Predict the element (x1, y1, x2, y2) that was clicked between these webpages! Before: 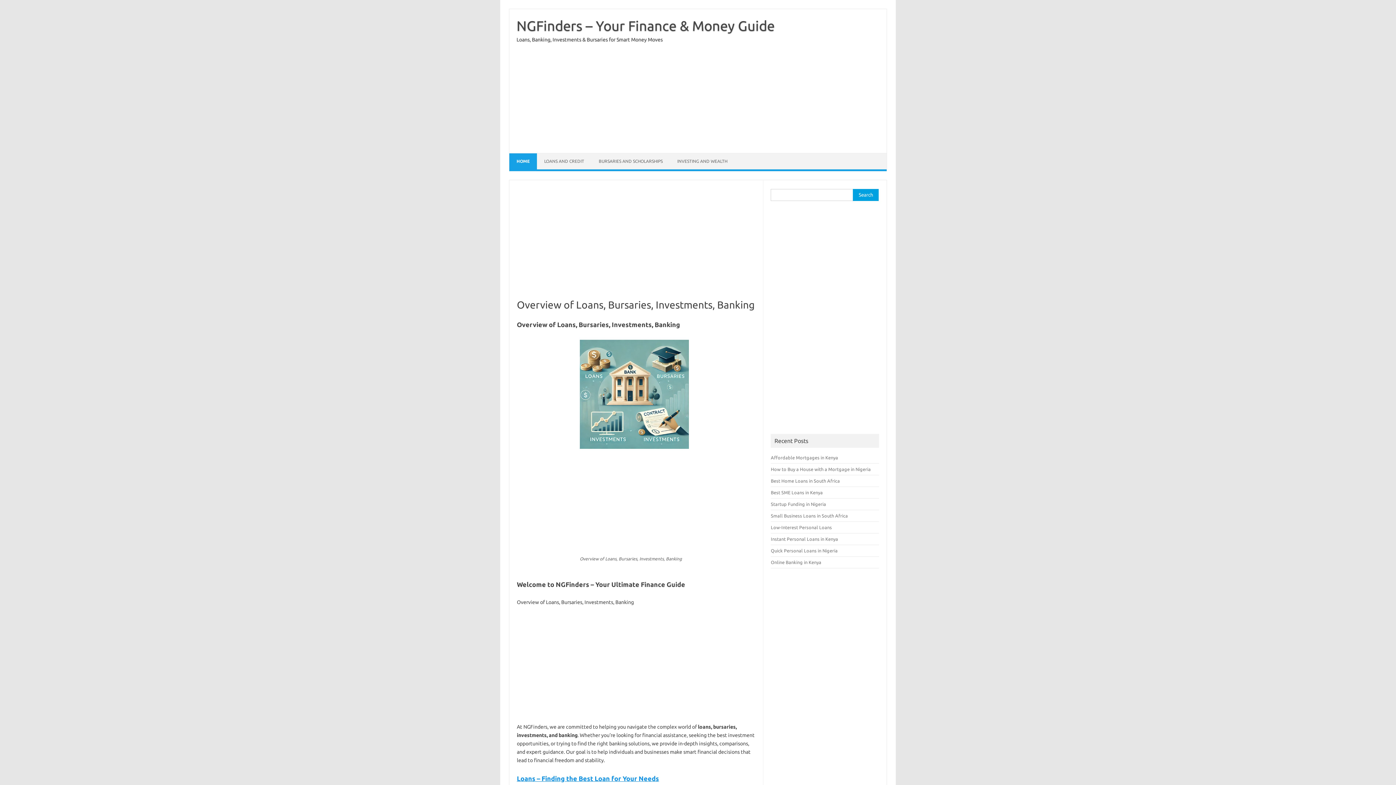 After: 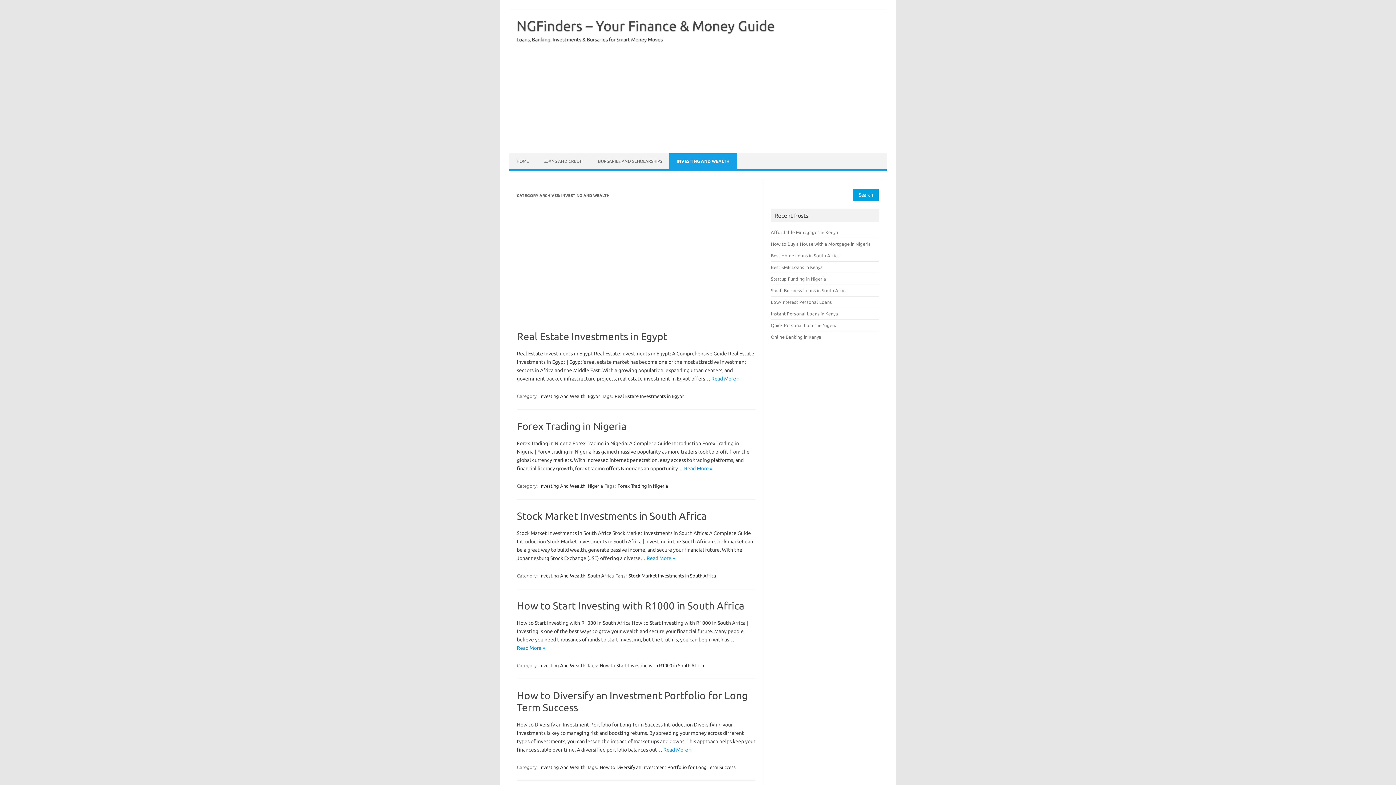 Action: bbox: (670, 153, 734, 169) label: INVESTING AND WEALTH